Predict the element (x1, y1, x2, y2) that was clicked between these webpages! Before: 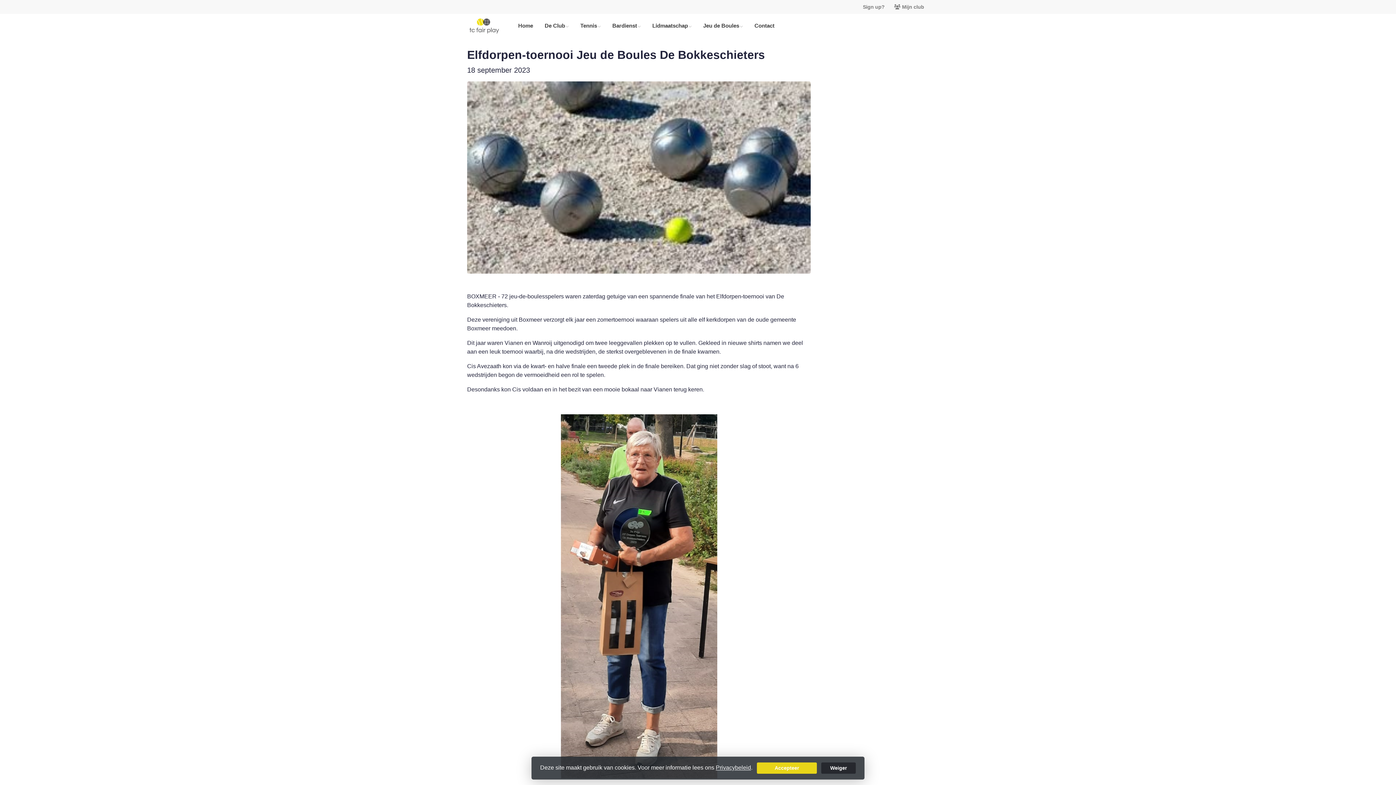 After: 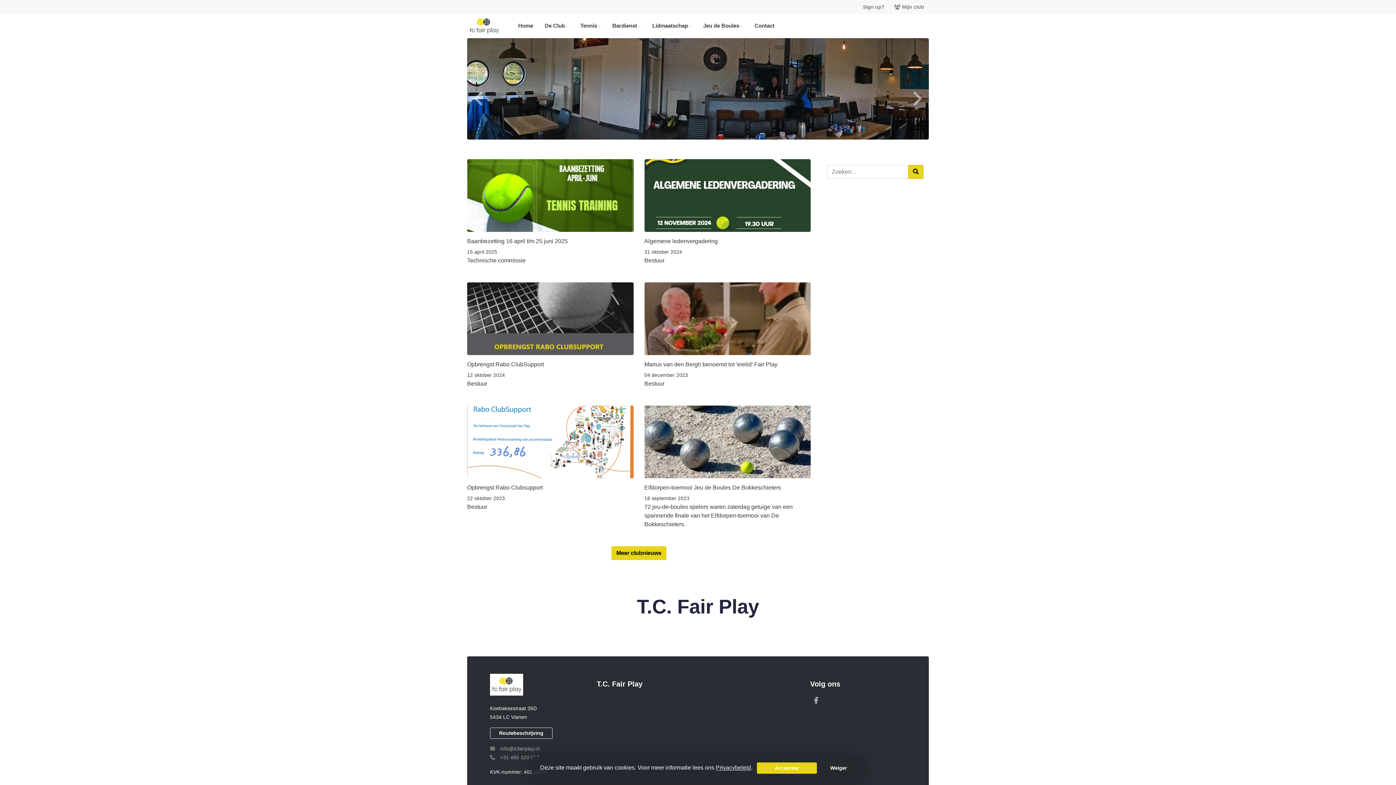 Action: bbox: (461, 13, 506, 38)